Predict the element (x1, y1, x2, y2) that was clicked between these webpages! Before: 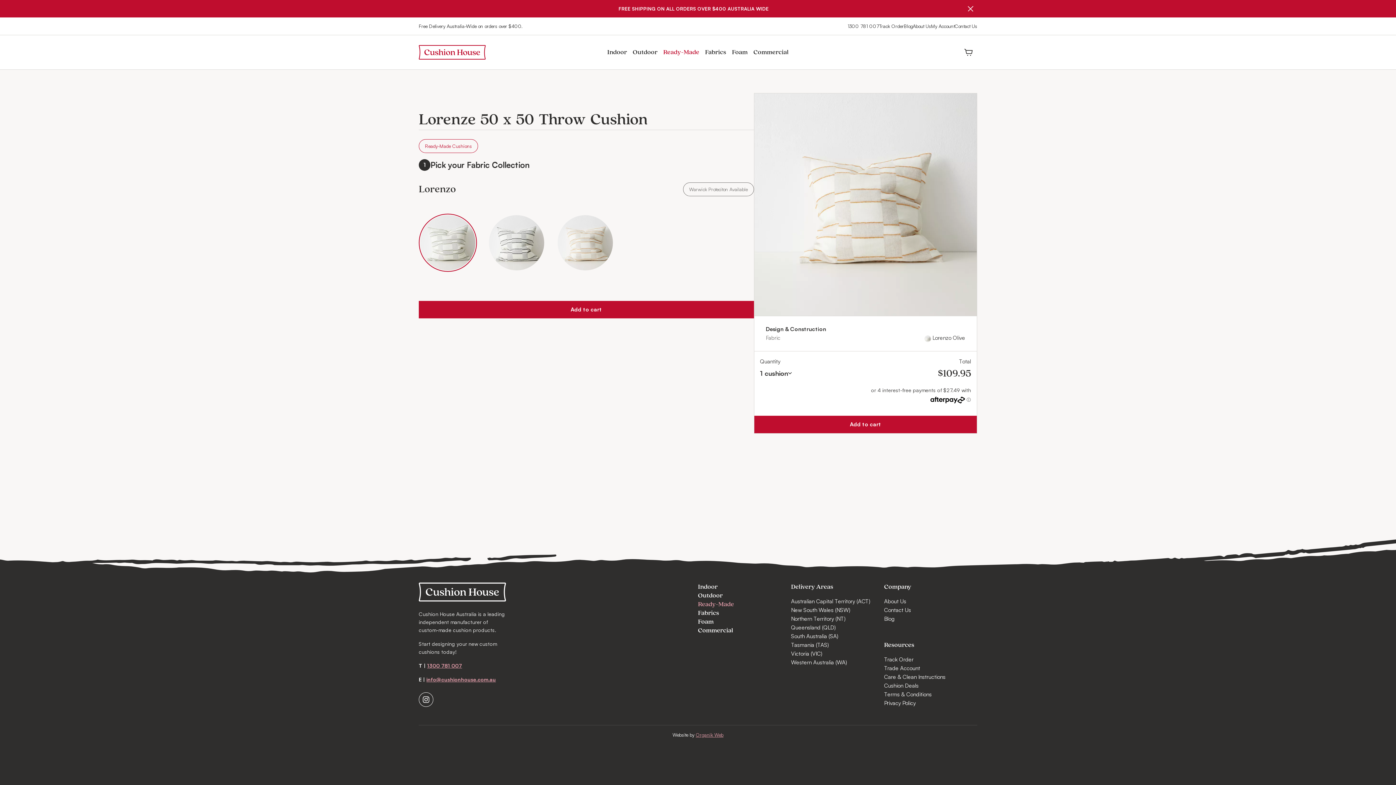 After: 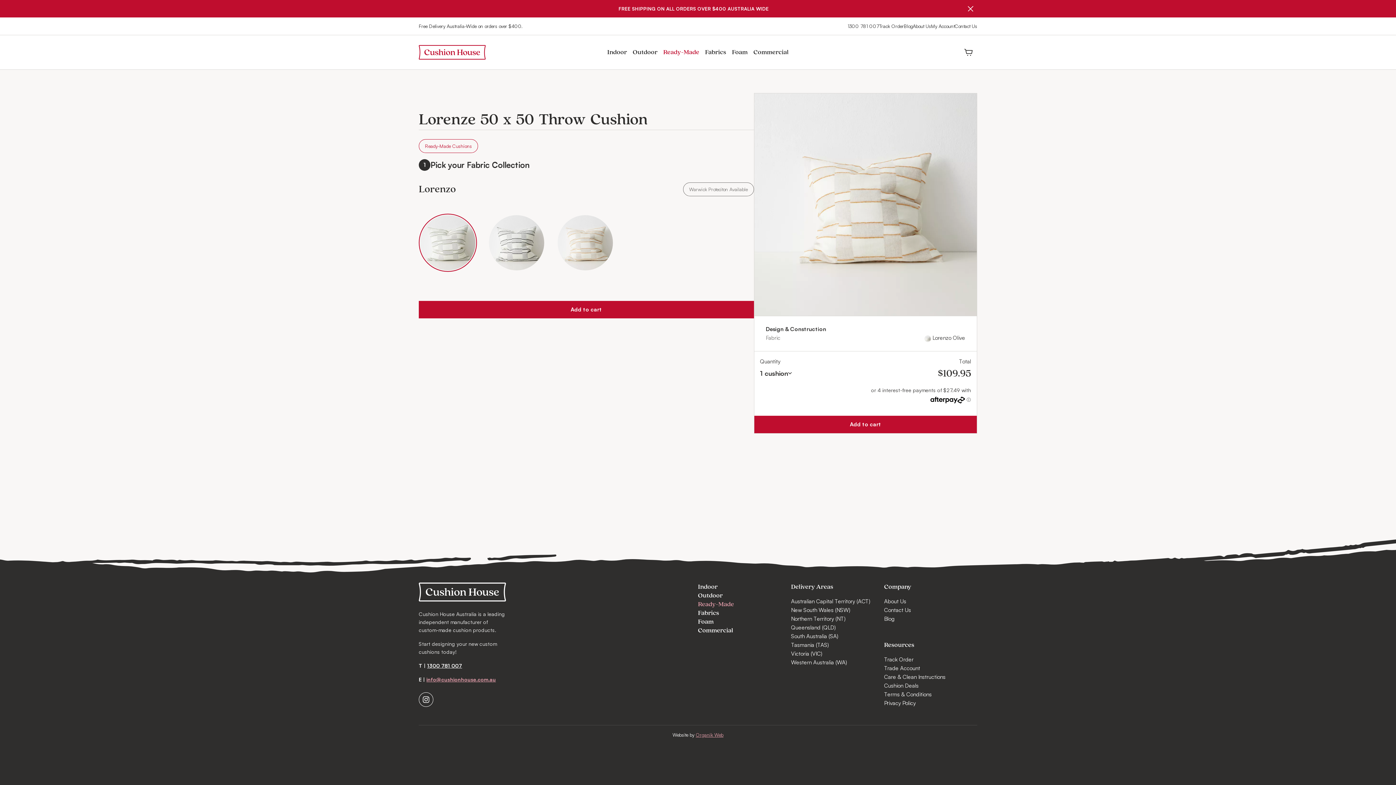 Action: label: 1300 781 007 bbox: (427, 662, 462, 669)